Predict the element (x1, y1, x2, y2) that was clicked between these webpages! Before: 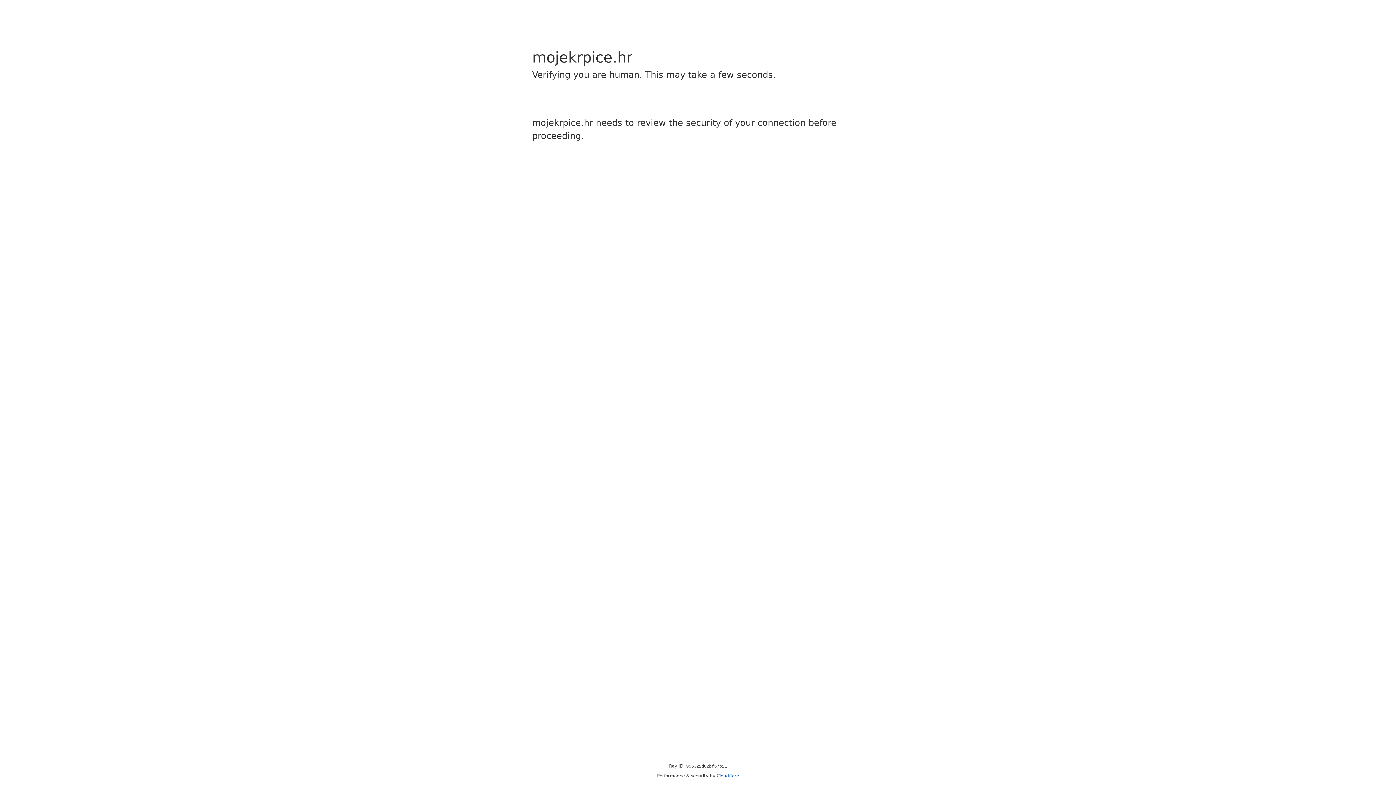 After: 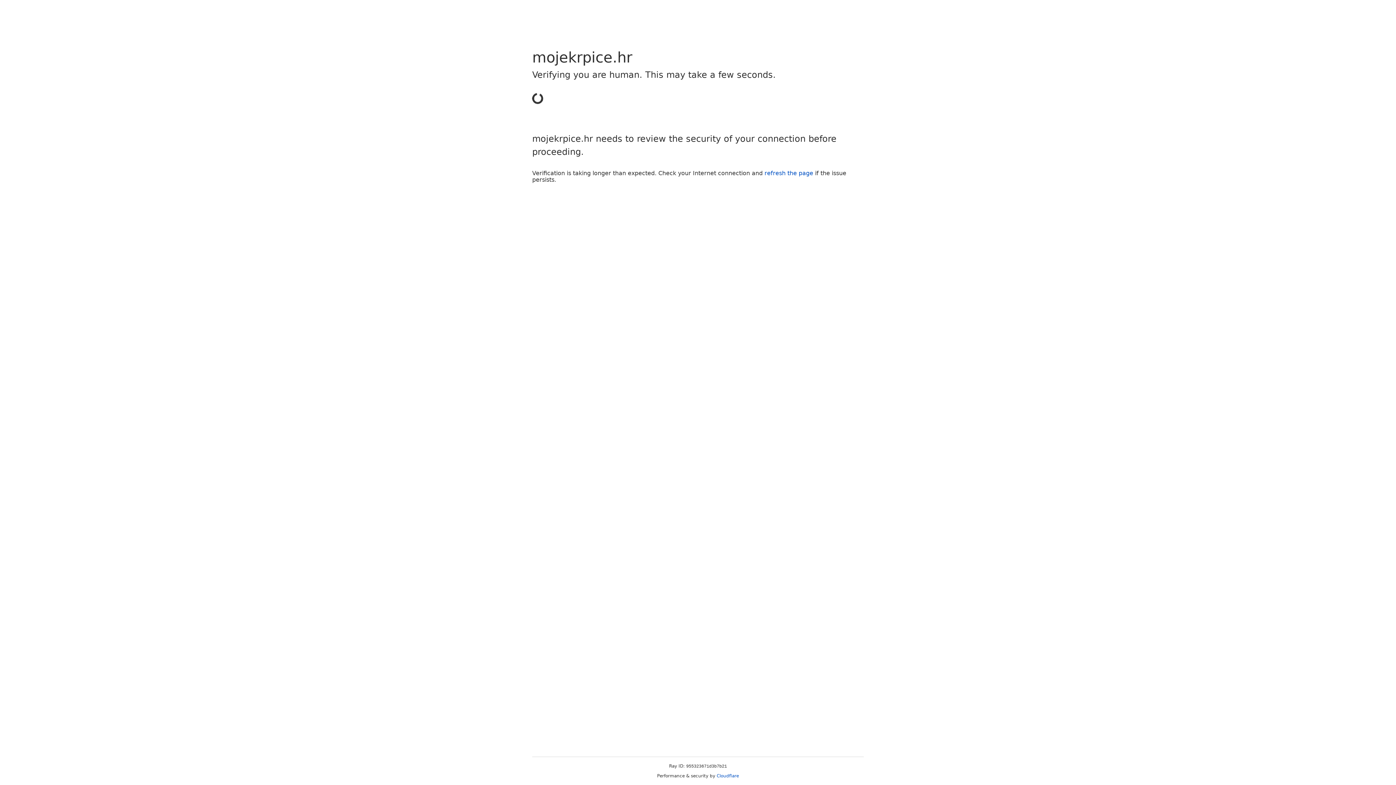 Action: label: Cloudflare bbox: (716, 773, 739, 778)